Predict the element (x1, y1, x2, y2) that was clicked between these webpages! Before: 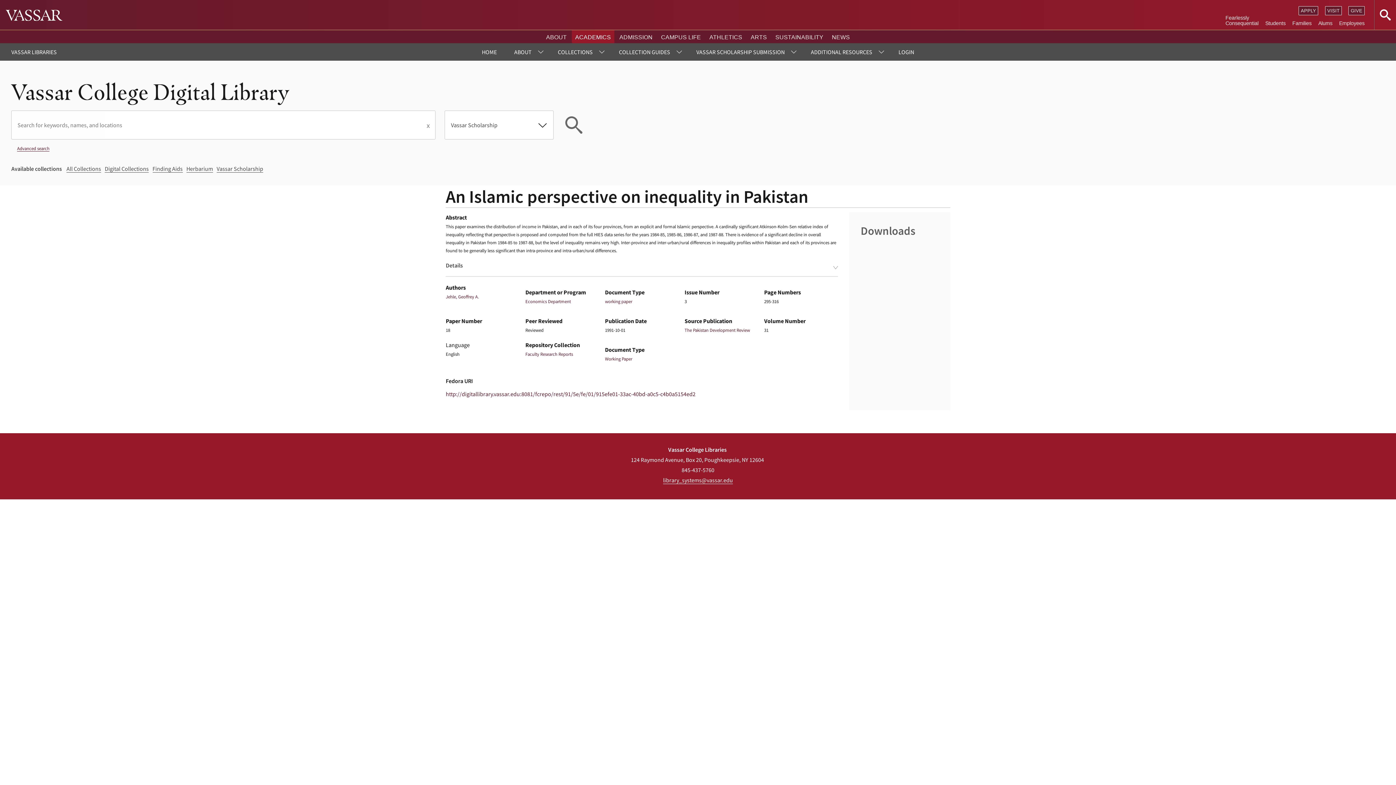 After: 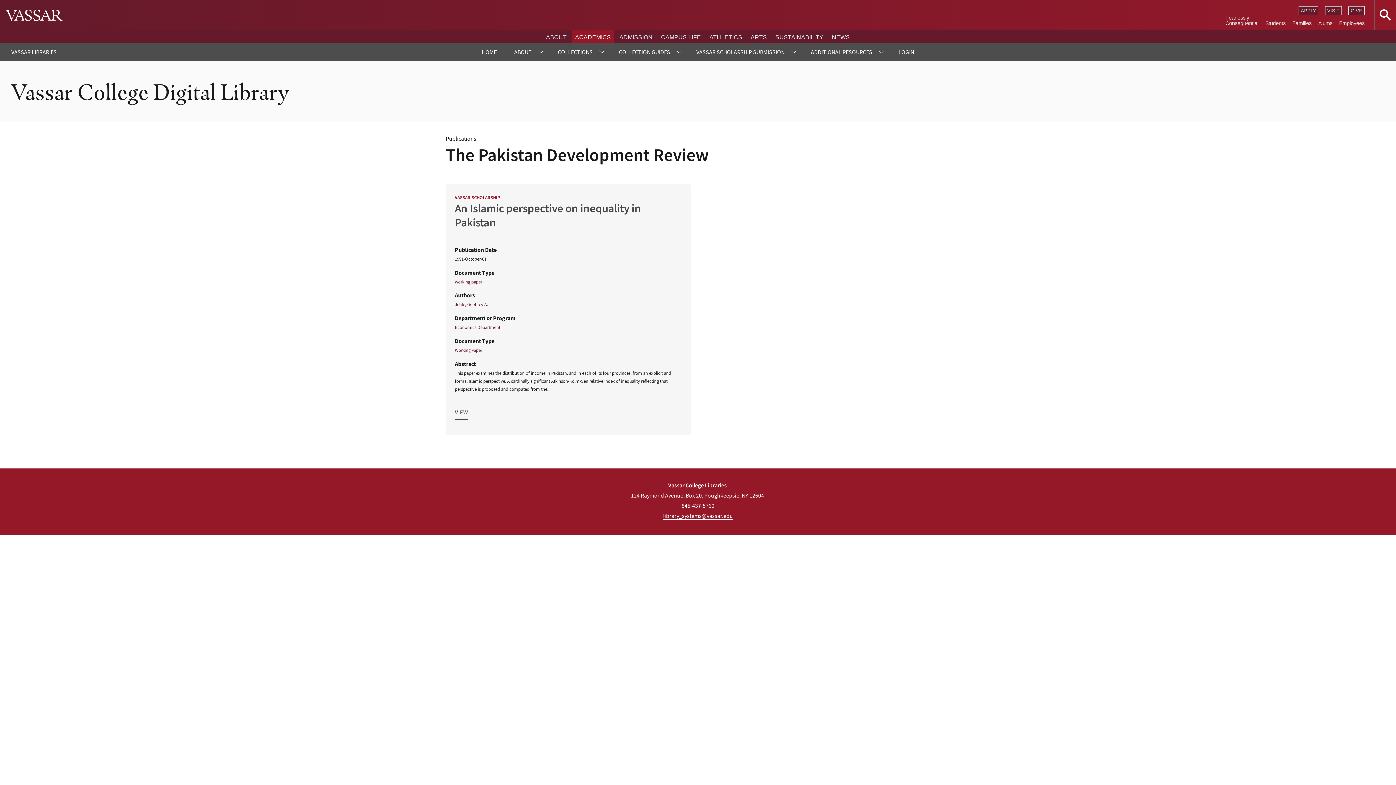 Action: bbox: (684, 327, 750, 333) label: The Pakistan Development Review